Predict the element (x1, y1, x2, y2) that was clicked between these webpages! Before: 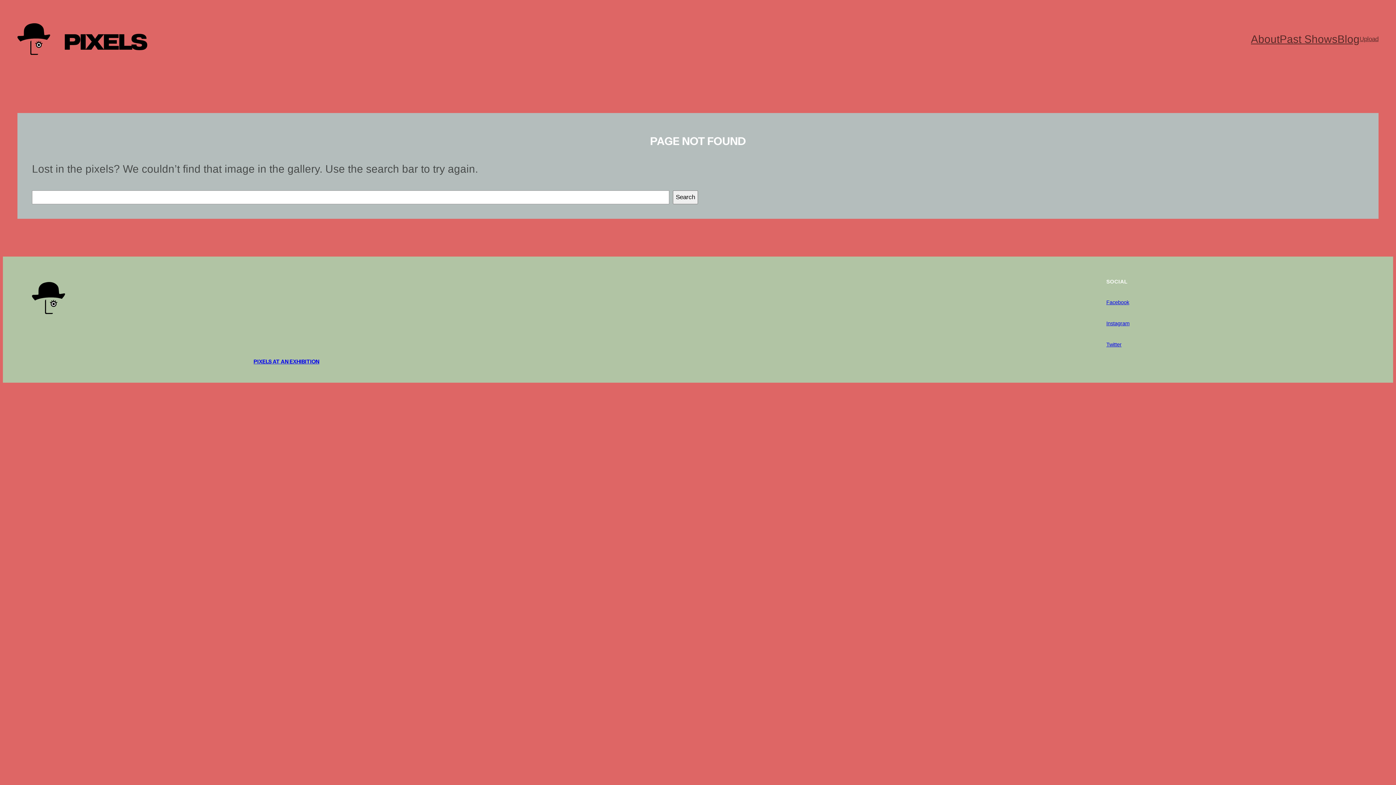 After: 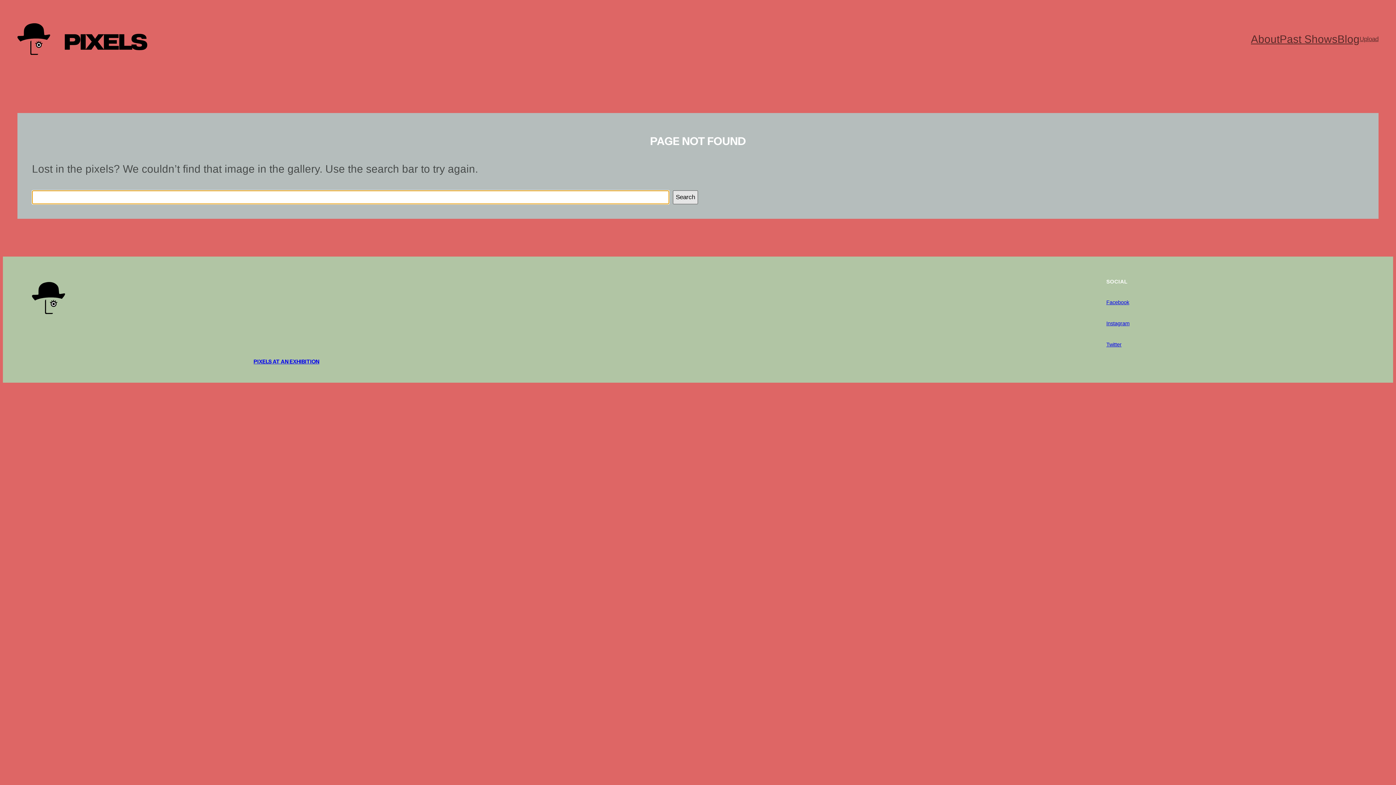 Action: label: Search bbox: (673, 190, 698, 204)